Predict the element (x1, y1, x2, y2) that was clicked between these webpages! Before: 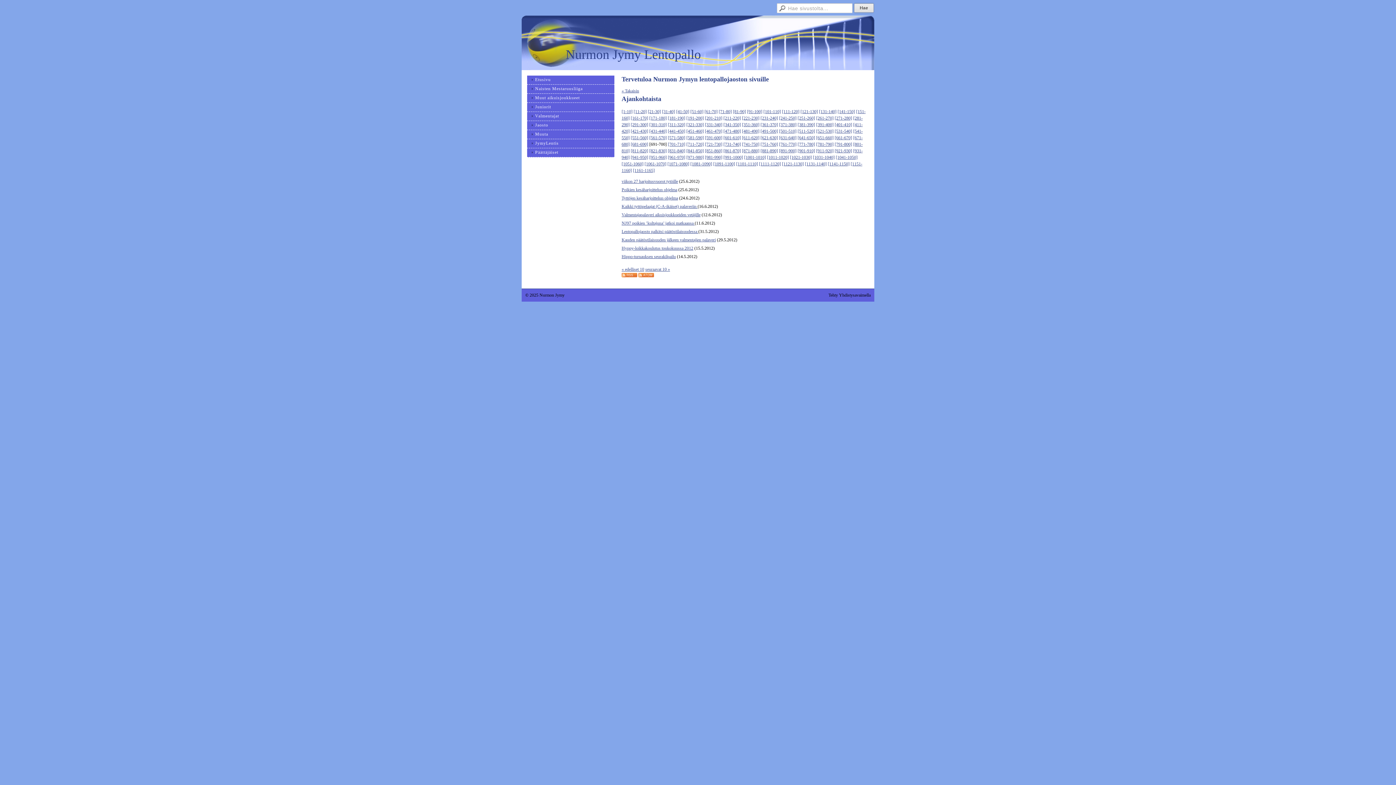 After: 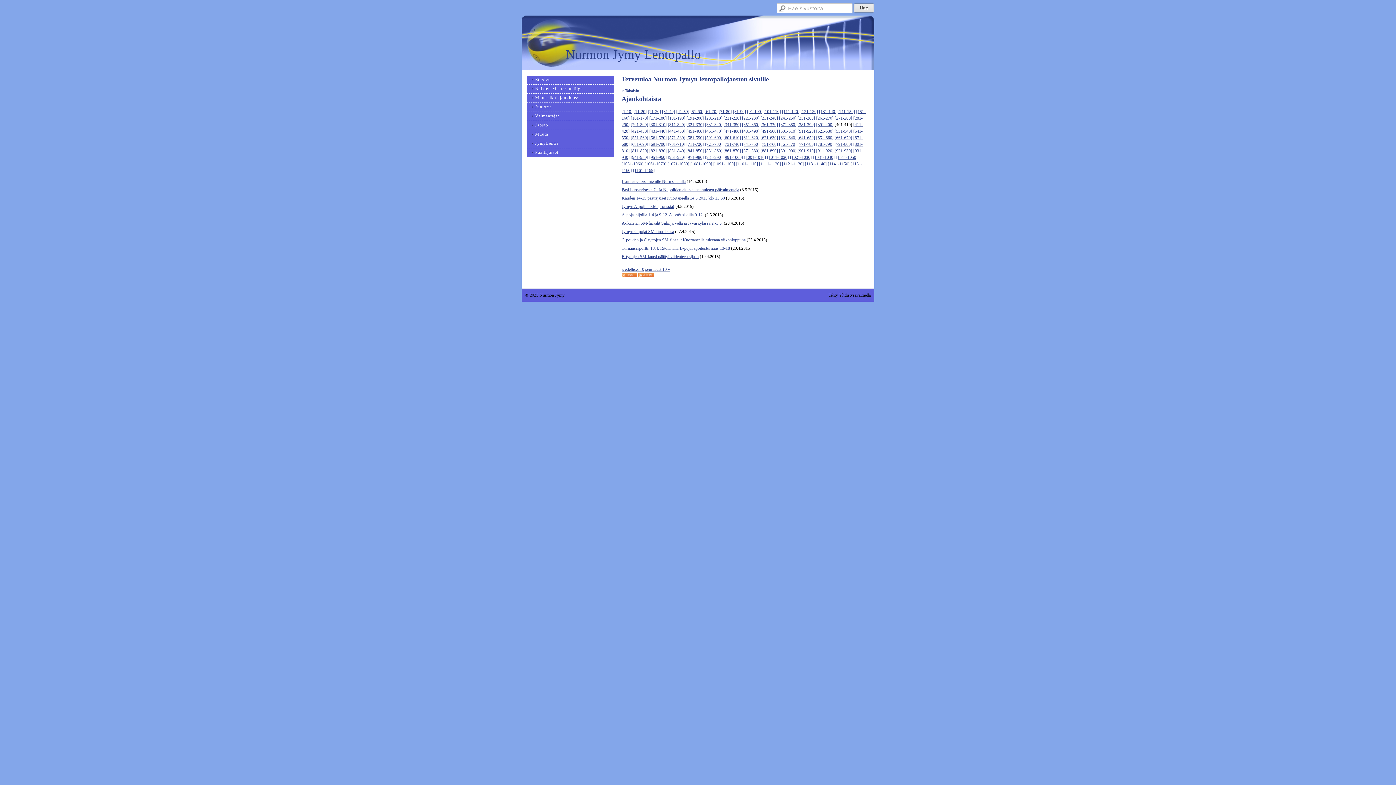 Action: bbox: (834, 122, 852, 127) label: [401-410]